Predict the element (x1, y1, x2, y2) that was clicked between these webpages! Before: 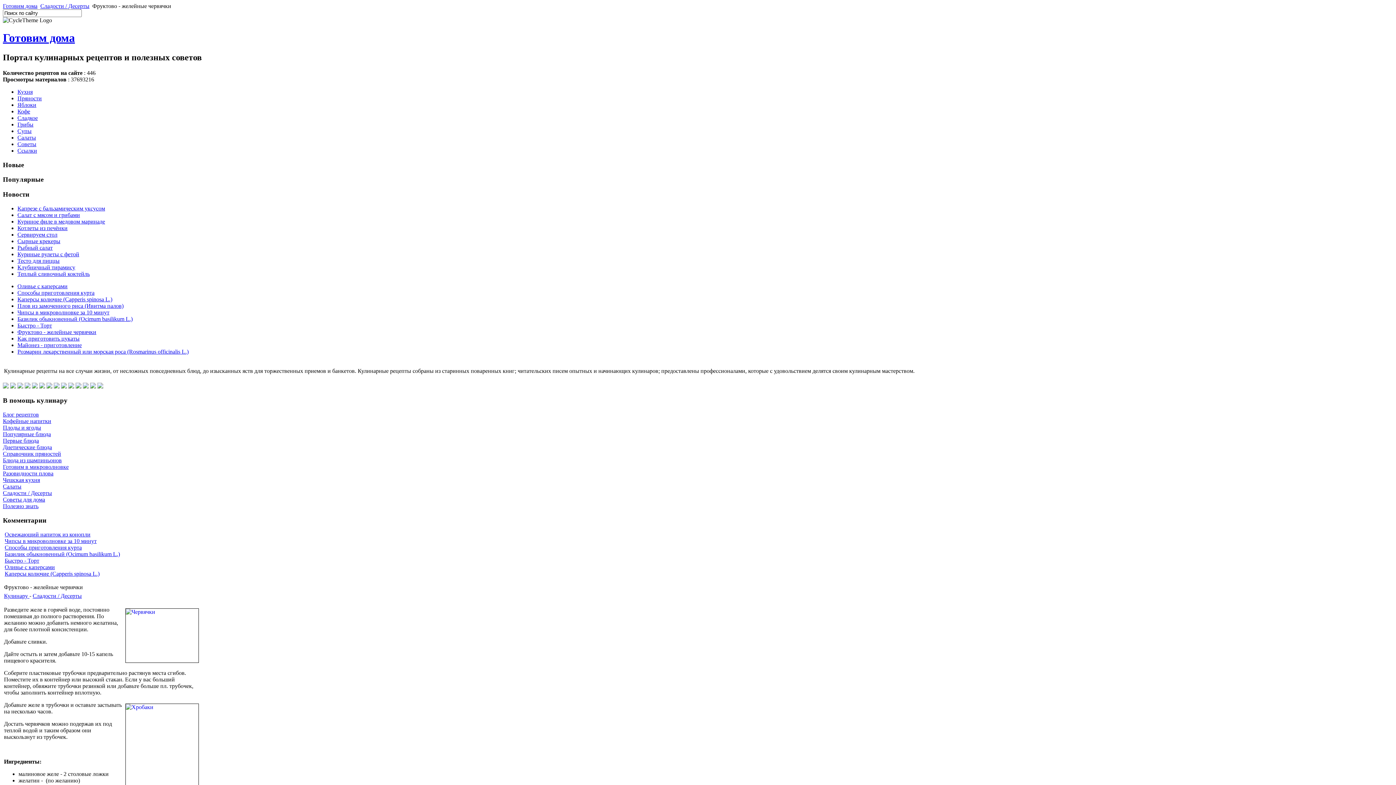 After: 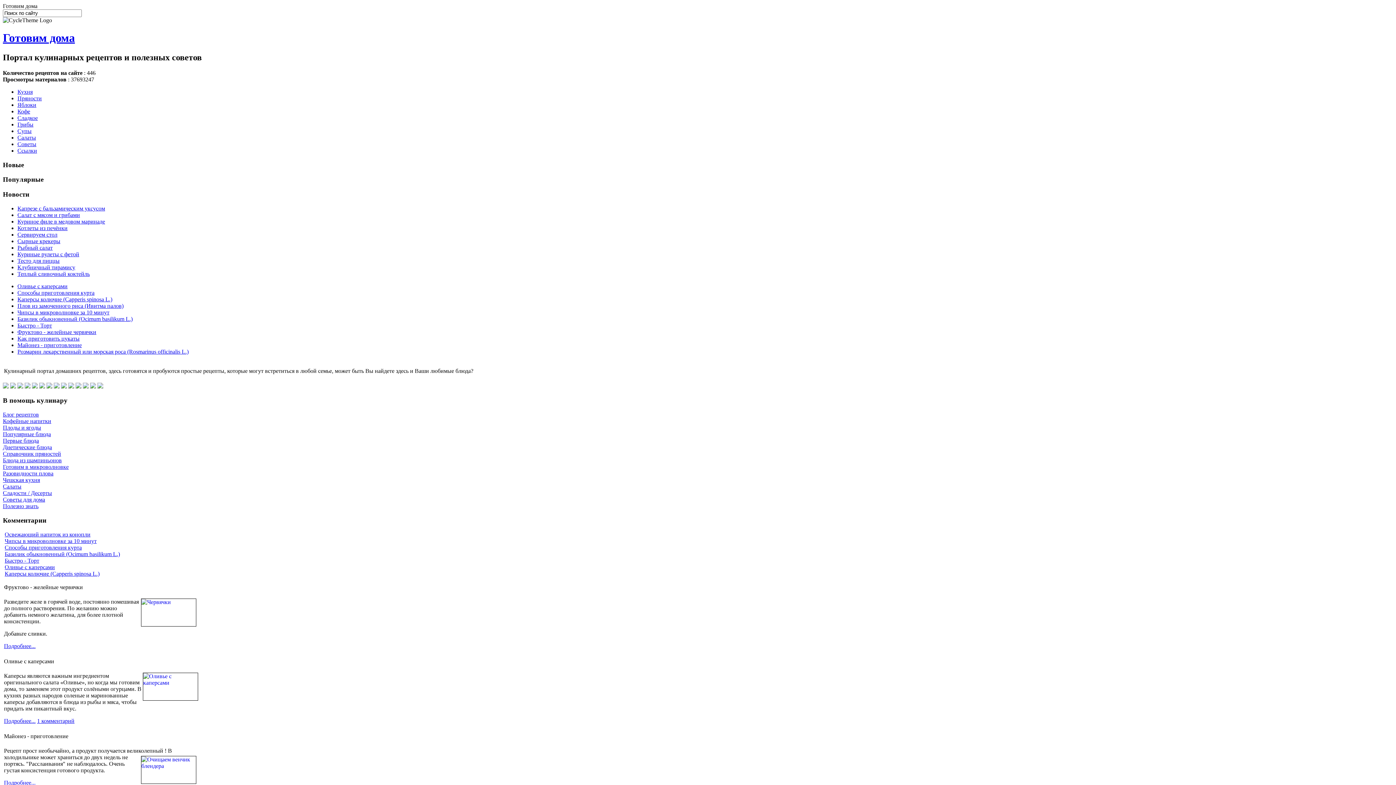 Action: label: Готовим дома bbox: (2, 31, 74, 44)